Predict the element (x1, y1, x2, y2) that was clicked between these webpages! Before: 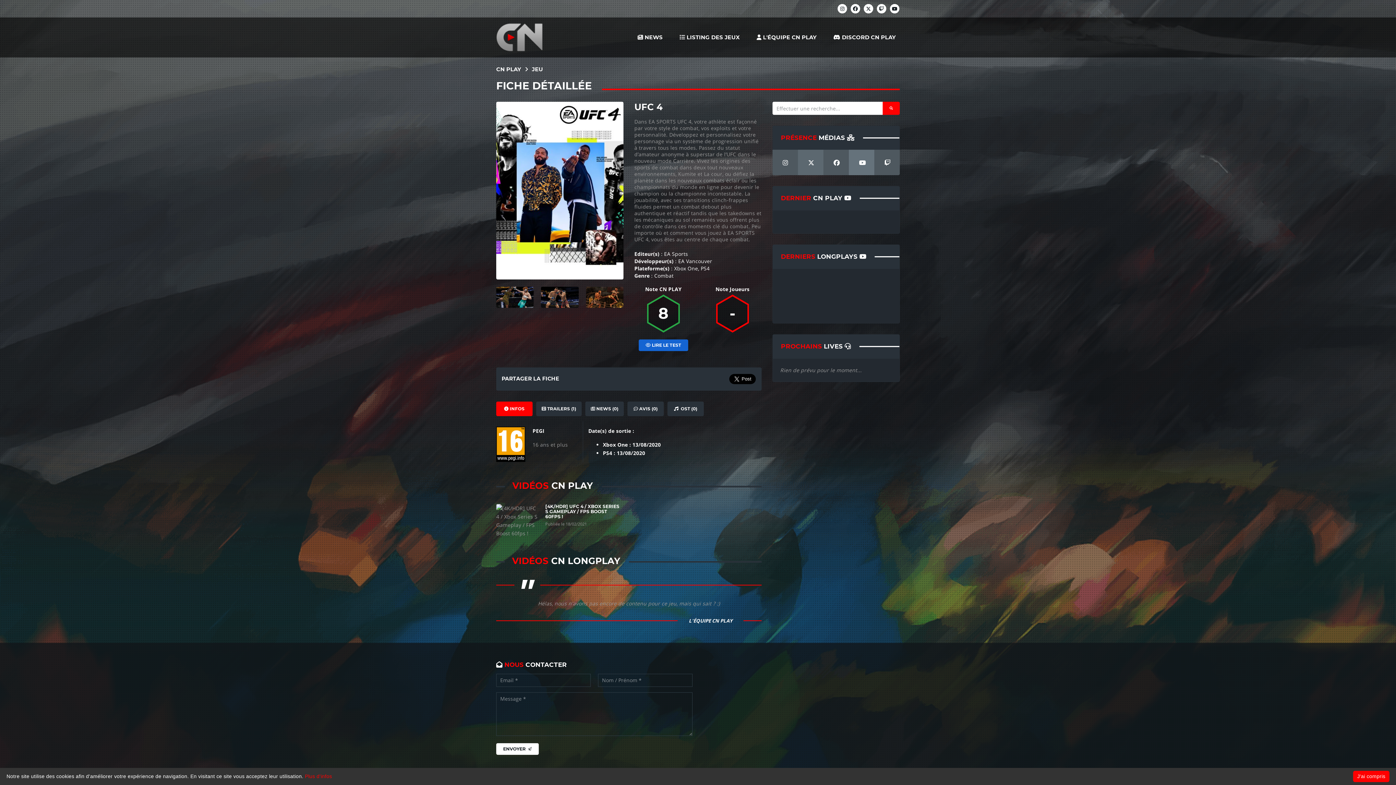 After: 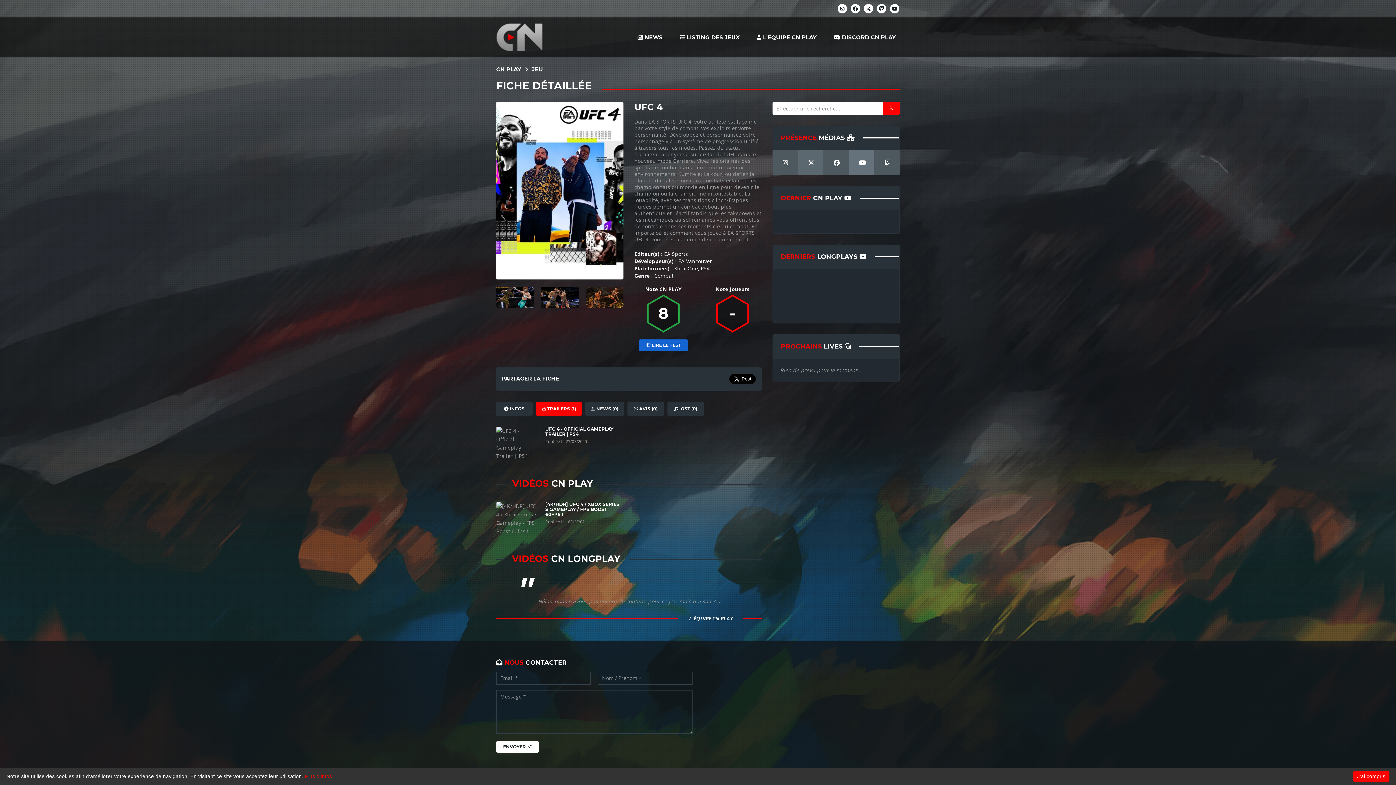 Action: bbox: (536, 401, 581, 416) label:  TRAILERS (1)